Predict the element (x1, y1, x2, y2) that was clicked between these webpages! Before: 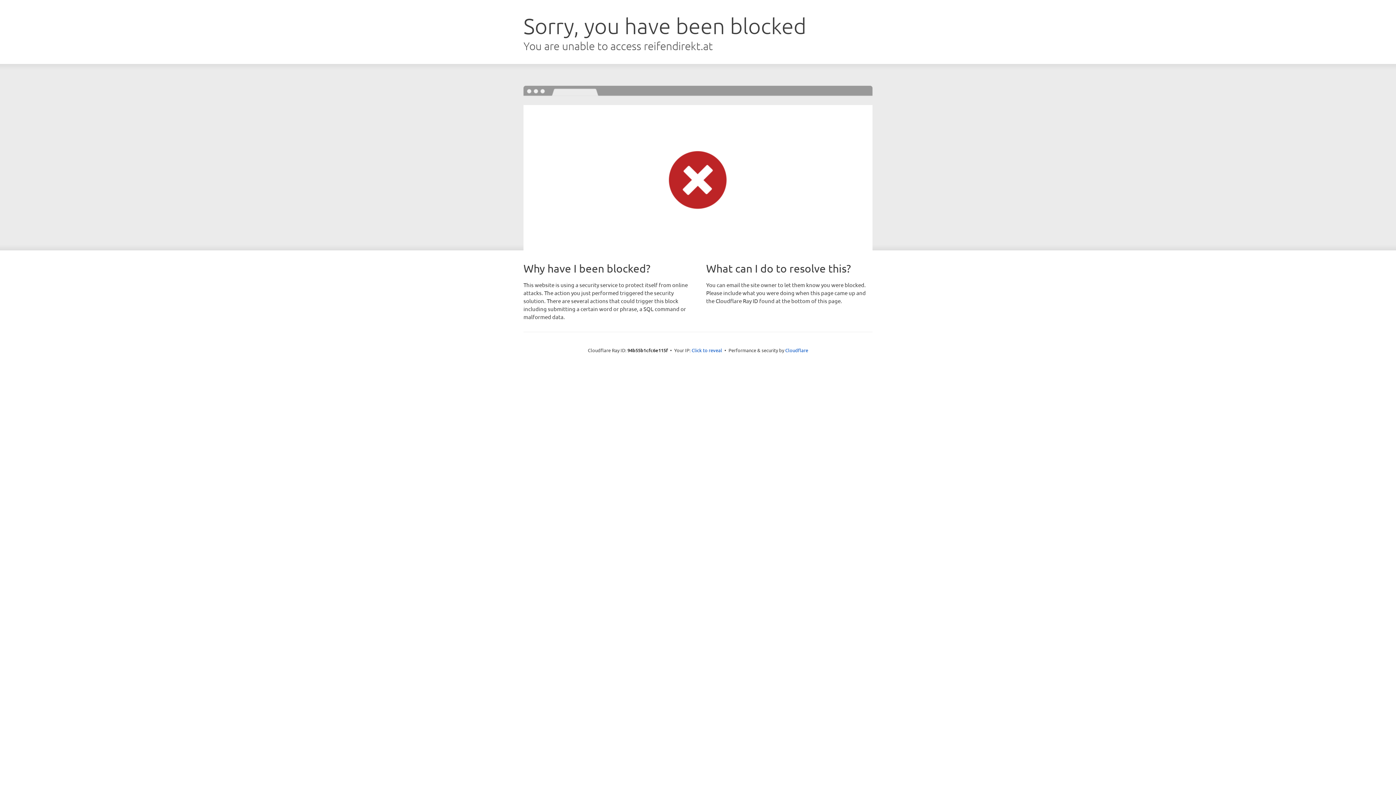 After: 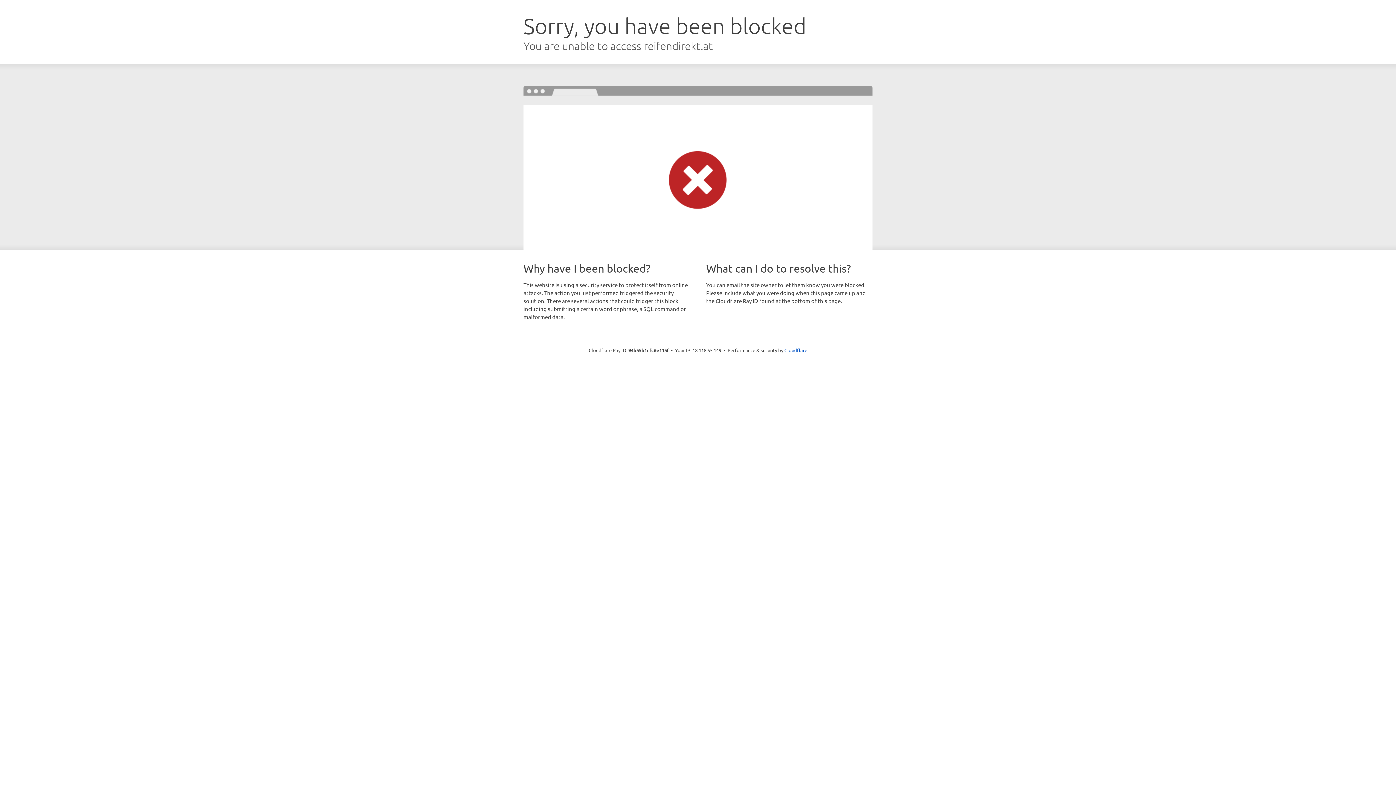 Action: bbox: (691, 346, 722, 353) label: Click to reveal